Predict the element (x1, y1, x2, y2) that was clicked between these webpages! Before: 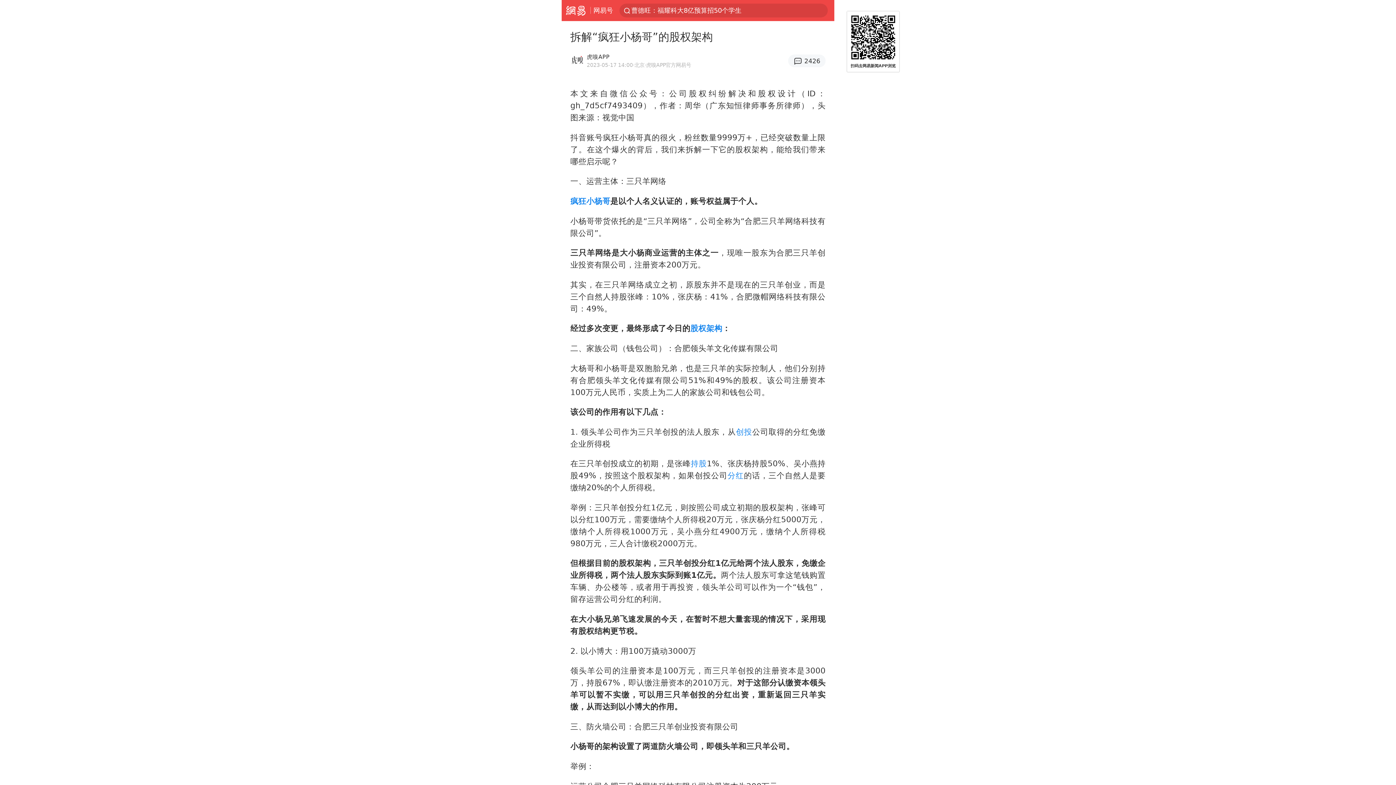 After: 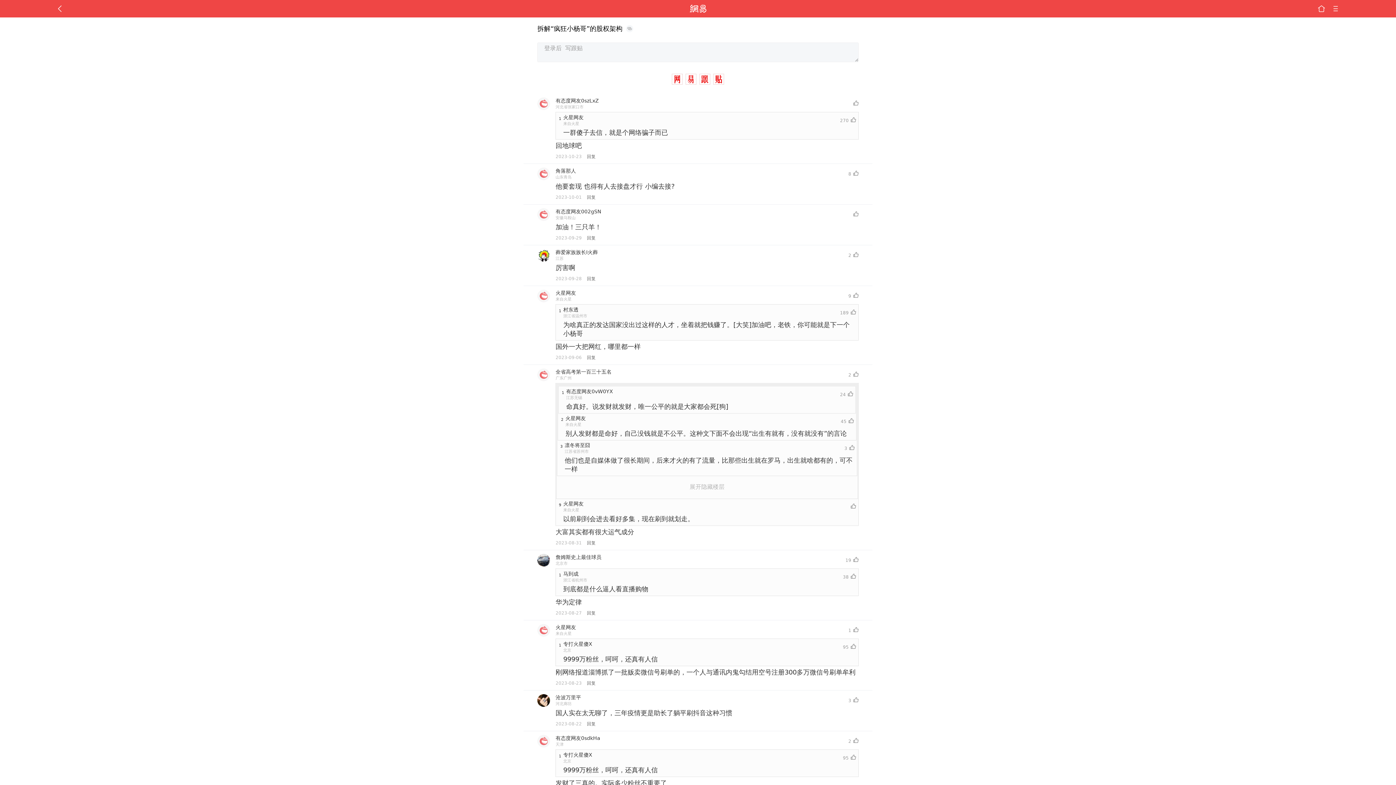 Action: label: 2426 bbox: (788, 54, 825, 67)